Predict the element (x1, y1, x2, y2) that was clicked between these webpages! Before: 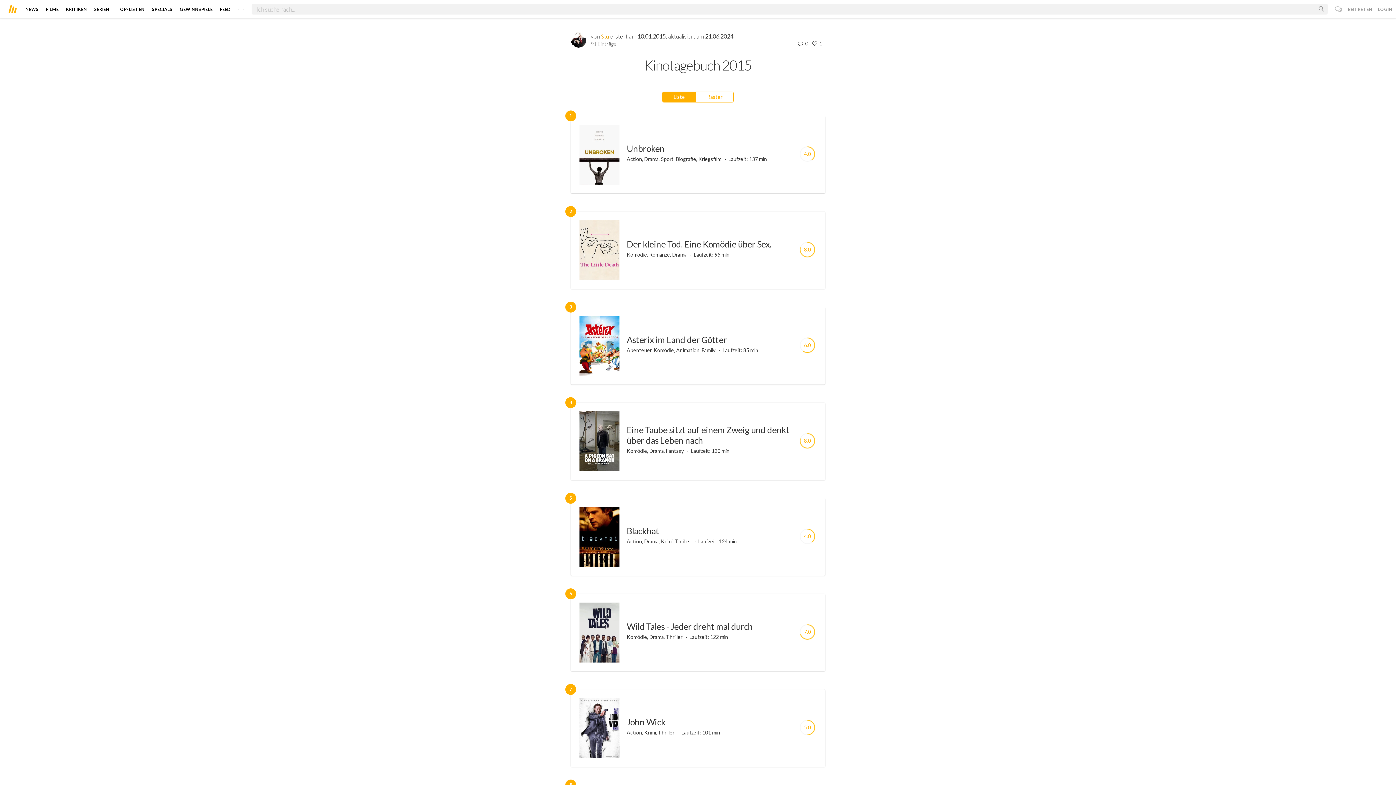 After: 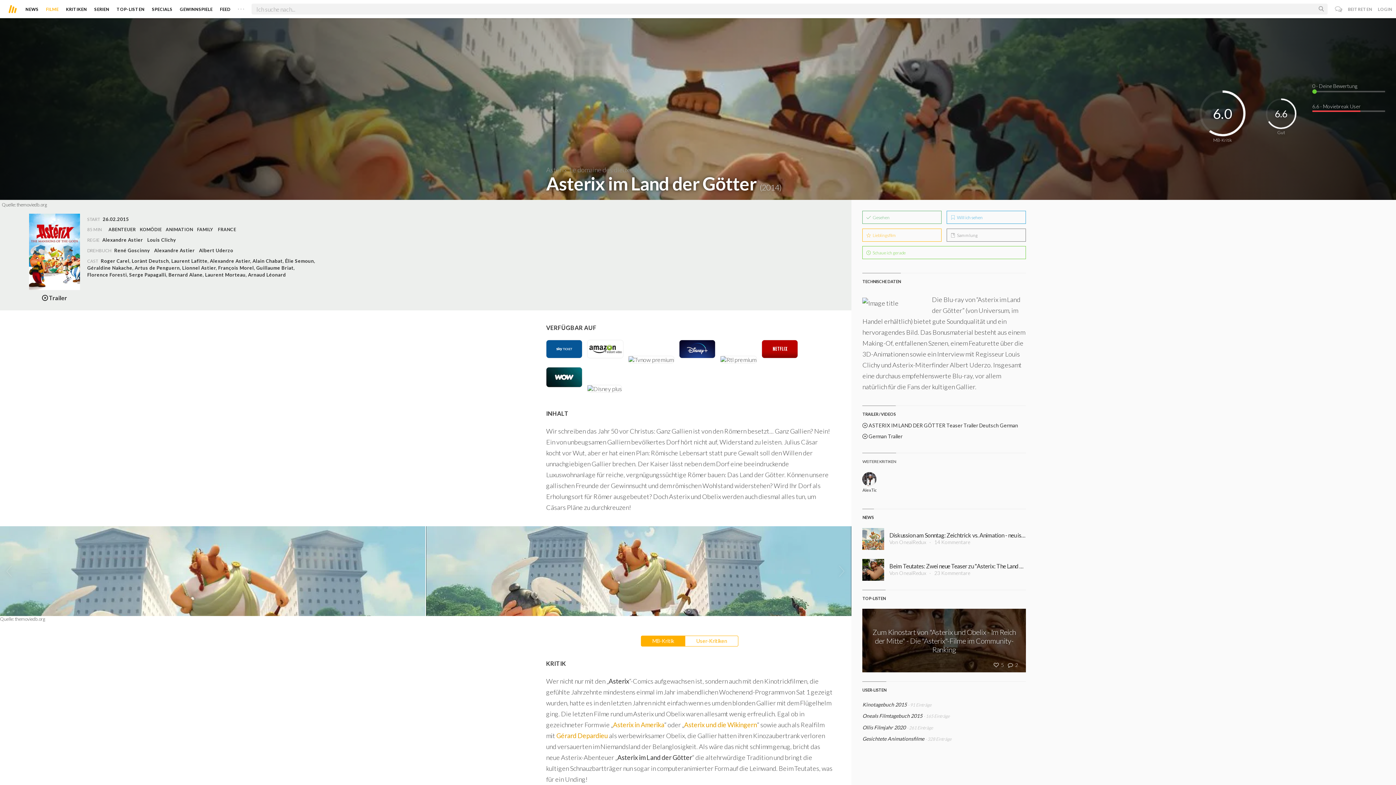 Action: bbox: (579, 316, 619, 376)